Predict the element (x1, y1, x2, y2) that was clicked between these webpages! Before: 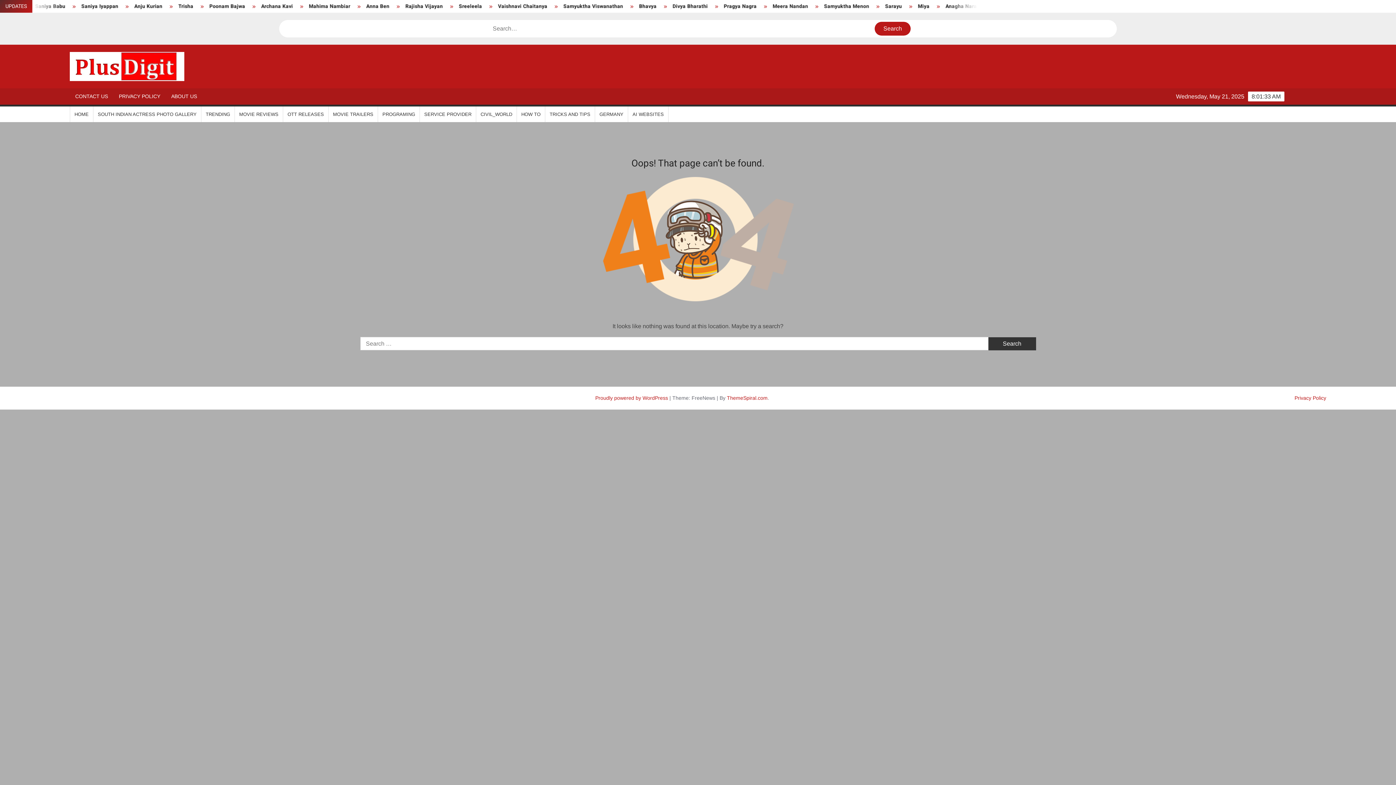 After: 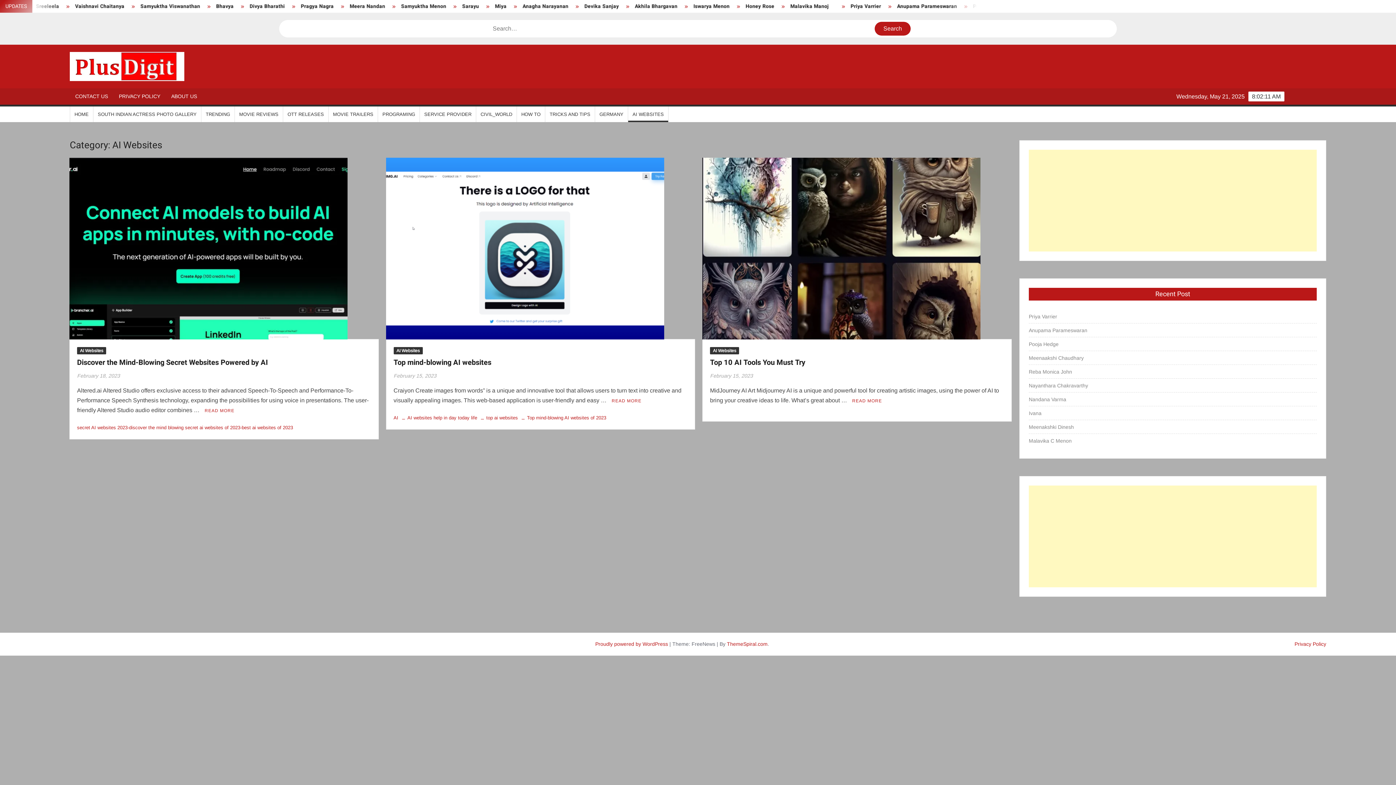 Action: bbox: (628, 106, 668, 122) label: AI WEBSITES